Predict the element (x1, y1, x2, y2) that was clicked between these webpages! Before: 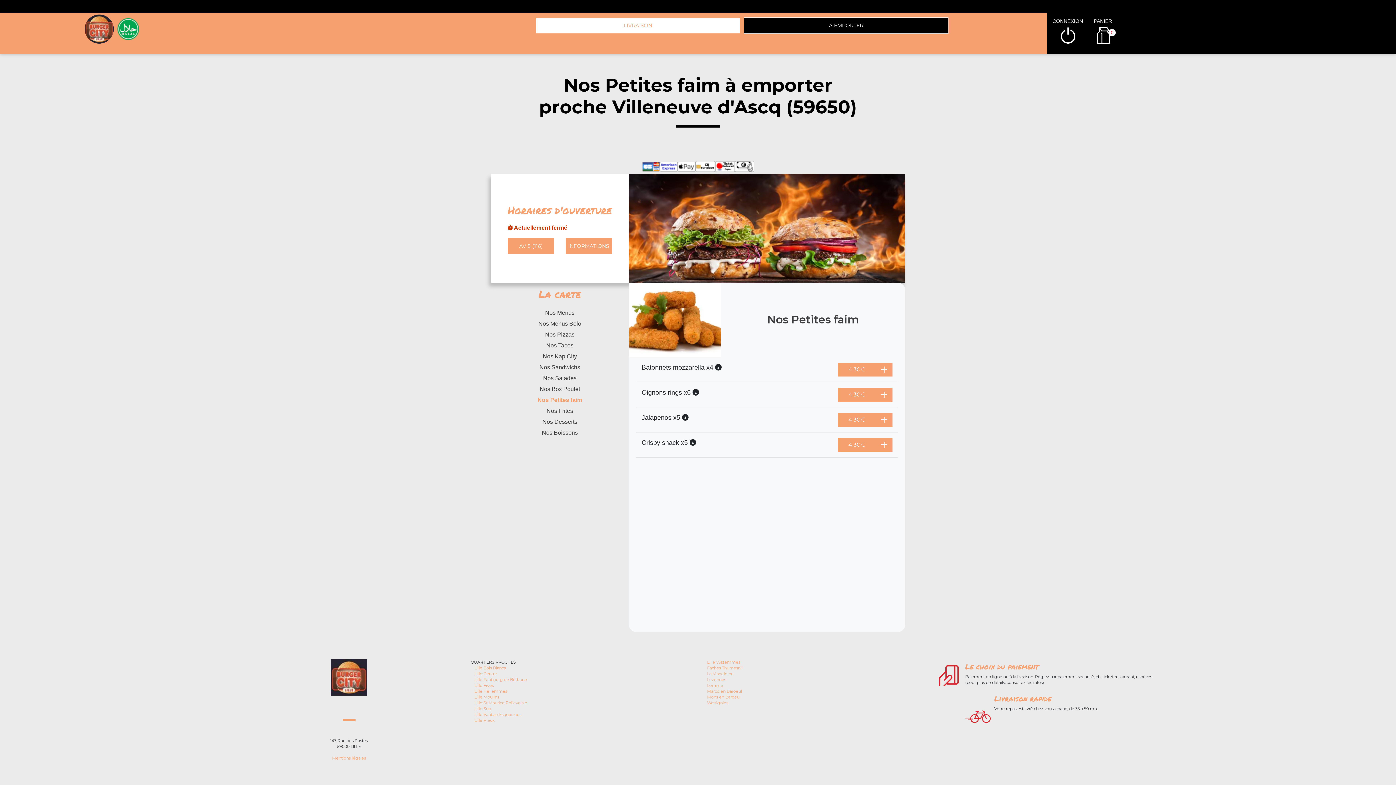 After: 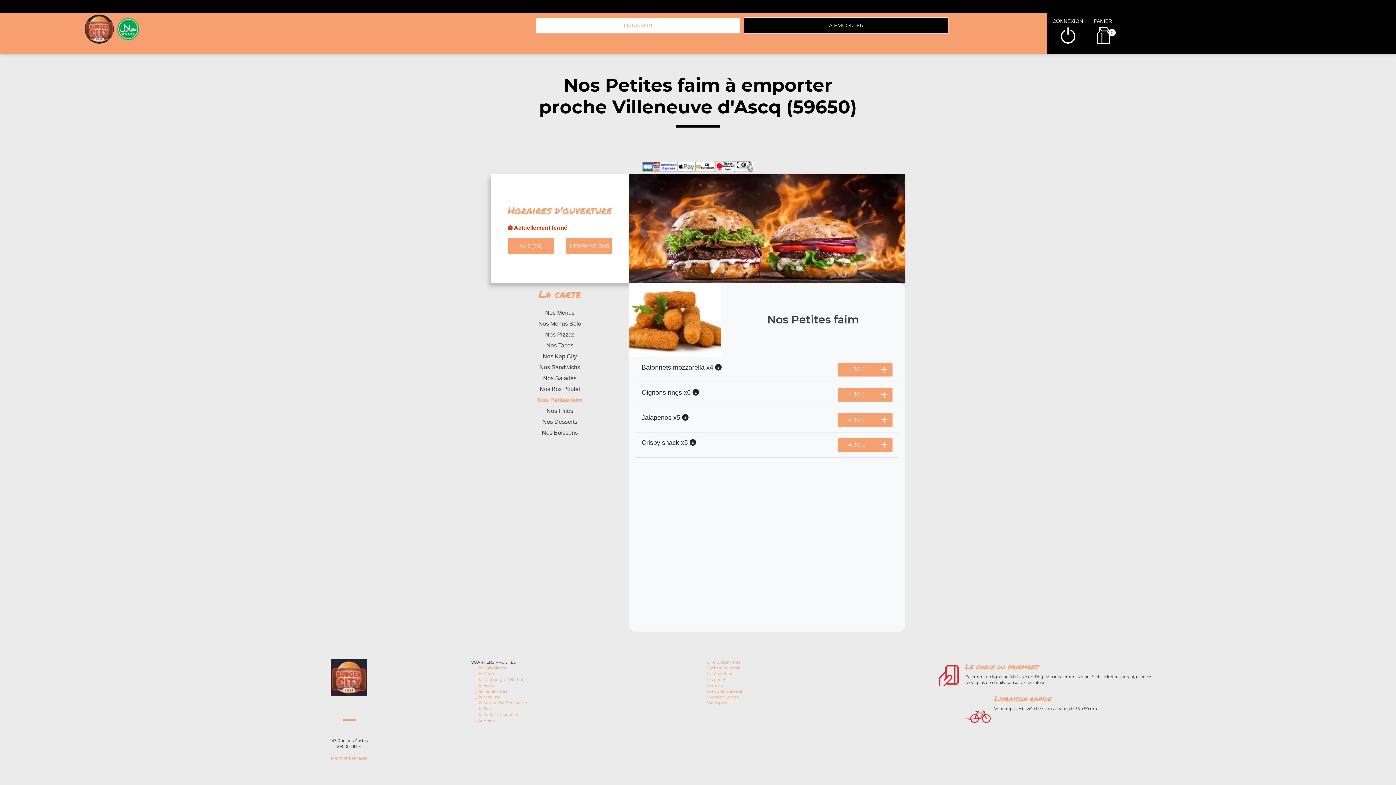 Action: bbox: (332, 756, 366, 761) label: Mentions légales